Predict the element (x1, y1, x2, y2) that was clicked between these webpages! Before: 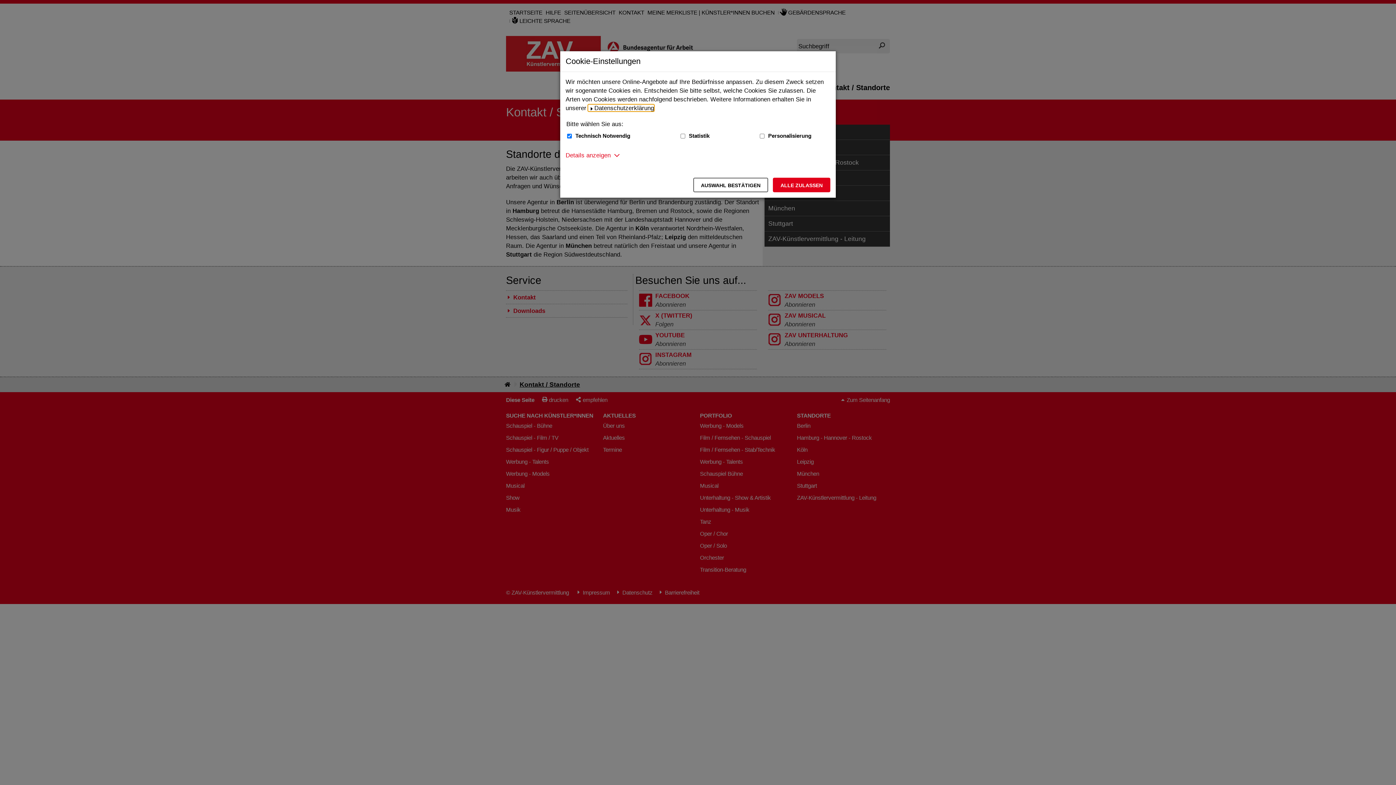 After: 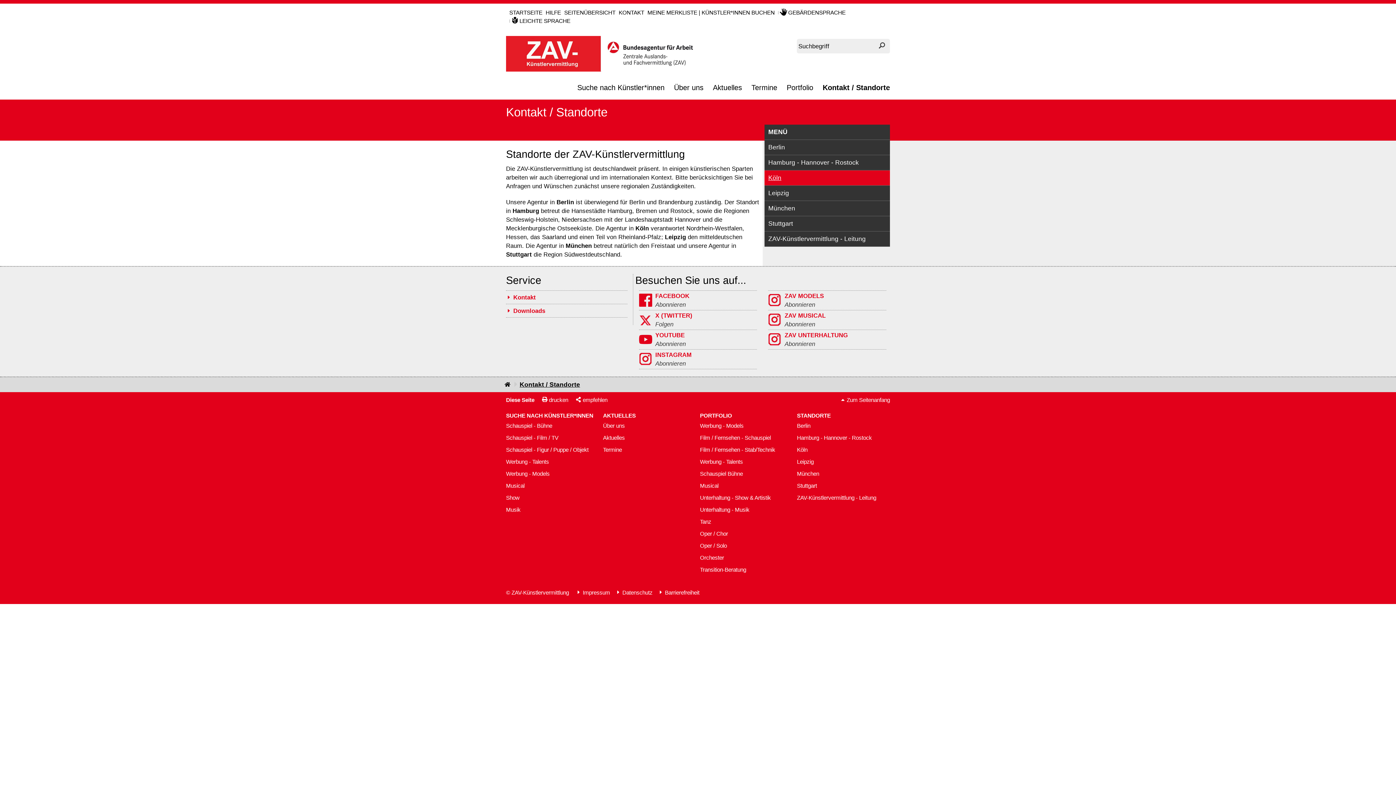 Action: bbox: (773, 177, 830, 192) label: Alle zulassen – Alle Cookies werden akzeptiert